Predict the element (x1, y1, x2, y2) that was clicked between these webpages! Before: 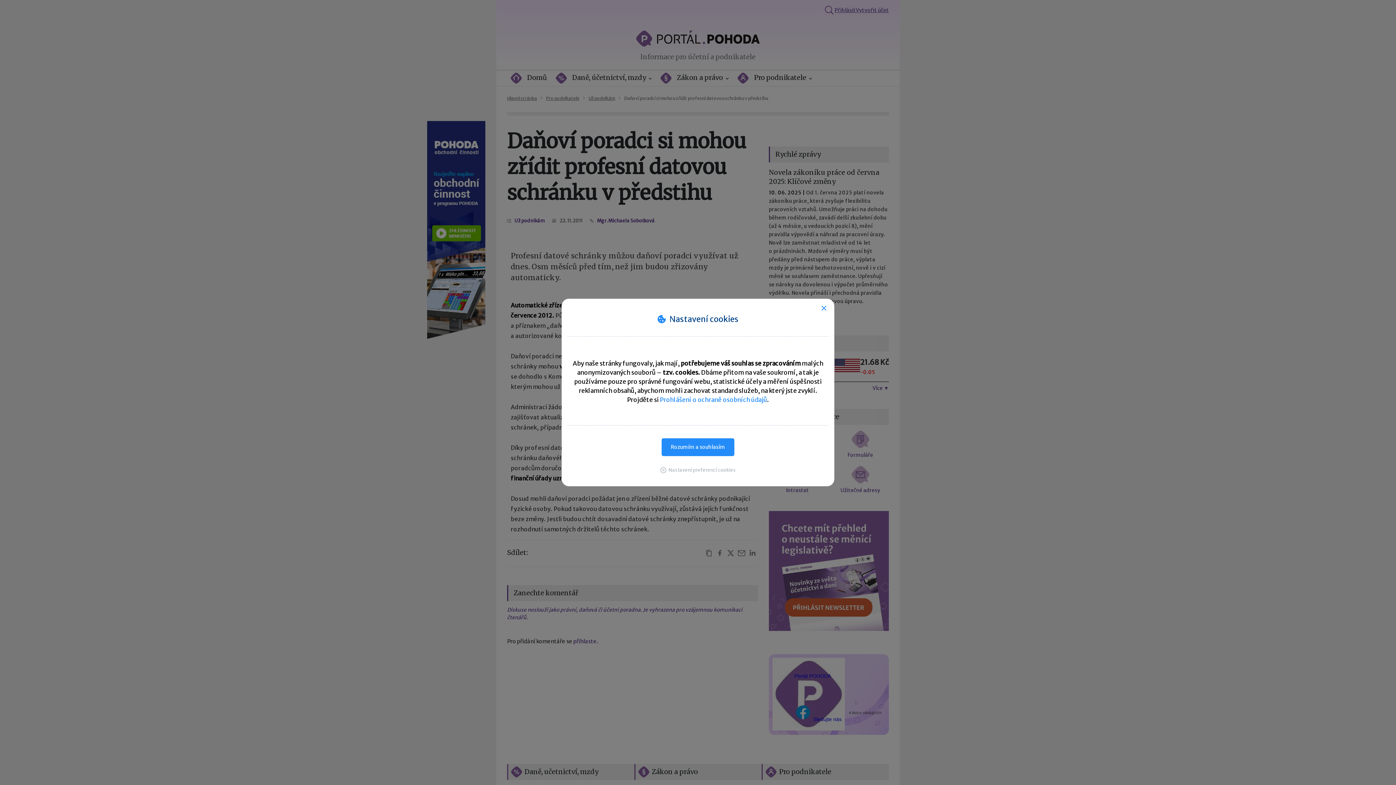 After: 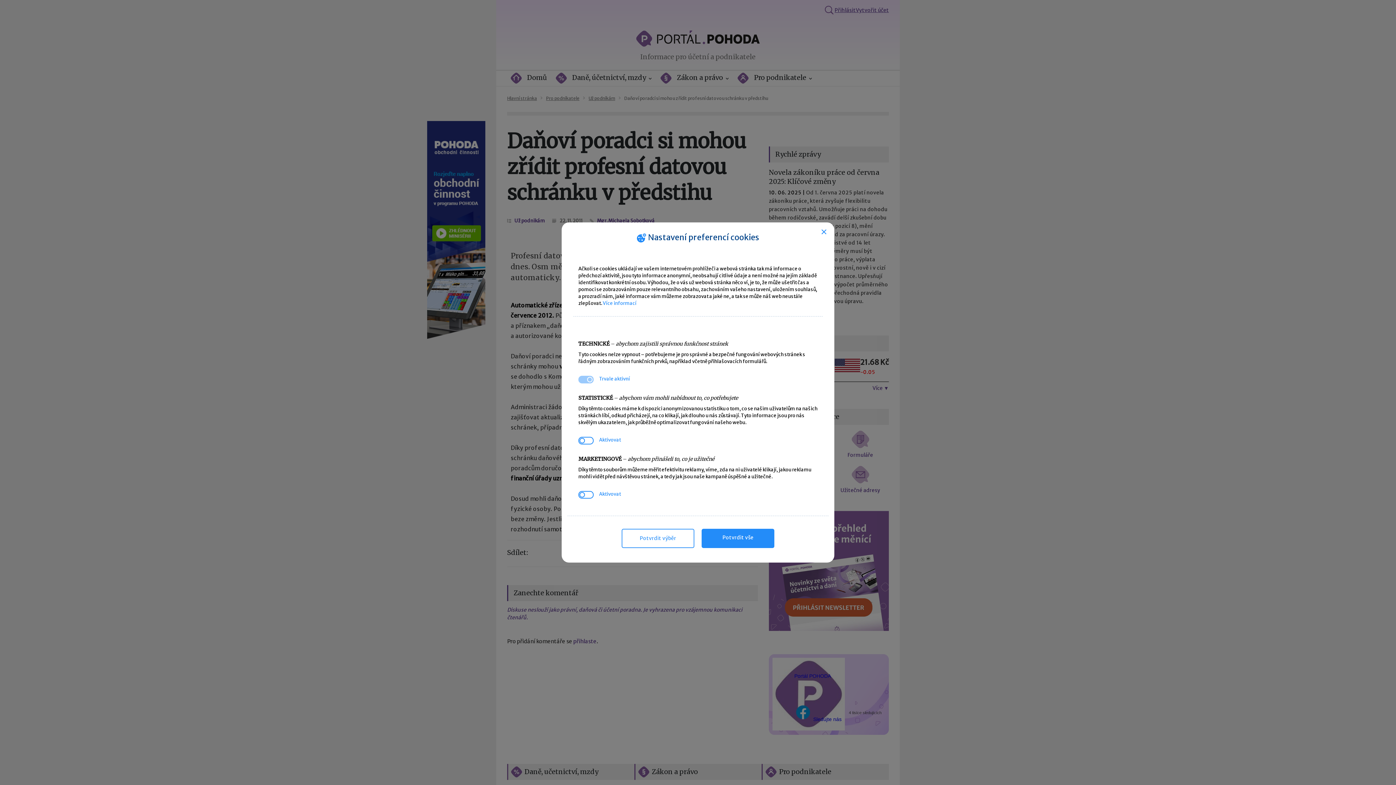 Action: label: Nastavení preferencí cookies bbox: (660, 467, 736, 473)